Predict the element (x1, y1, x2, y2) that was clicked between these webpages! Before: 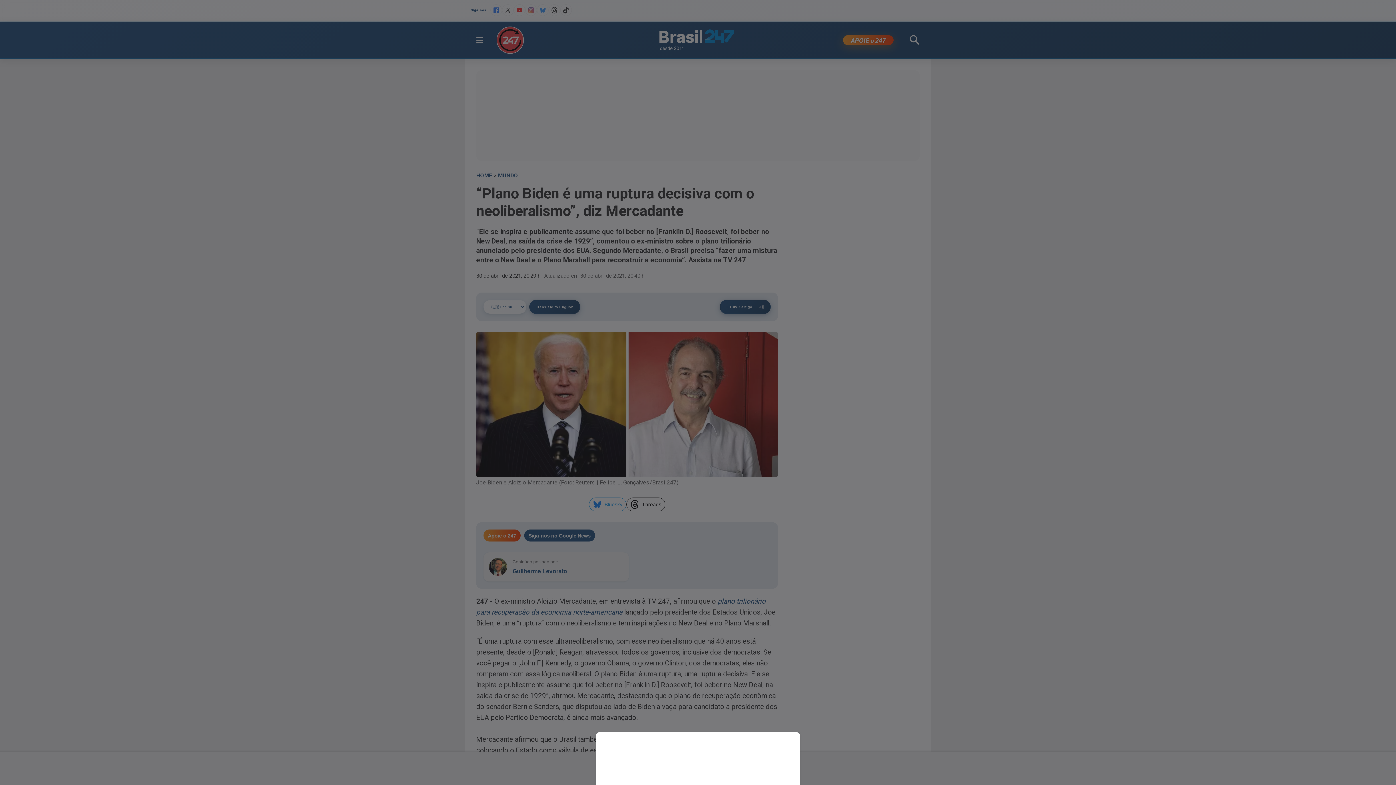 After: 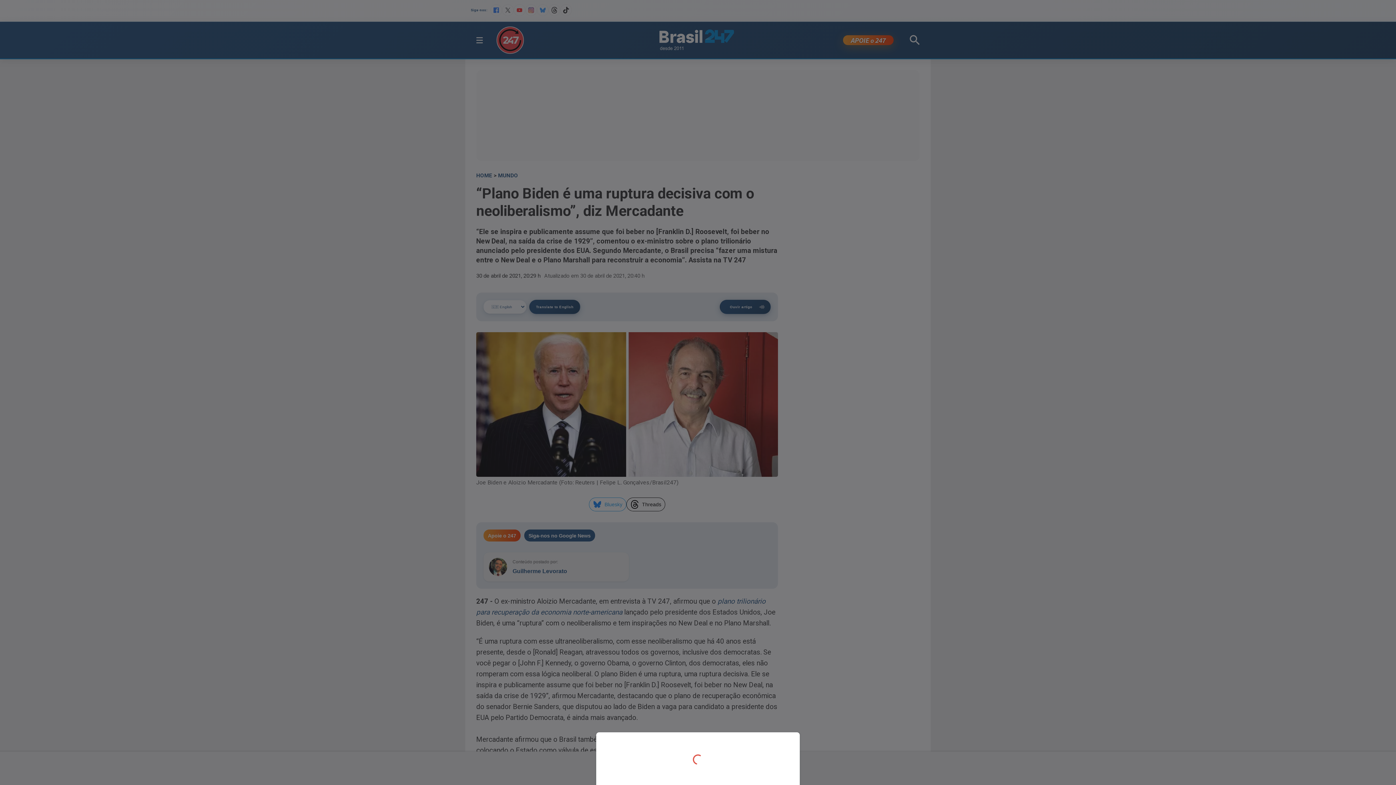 Action: bbox: (0, 0, 1396, 785)